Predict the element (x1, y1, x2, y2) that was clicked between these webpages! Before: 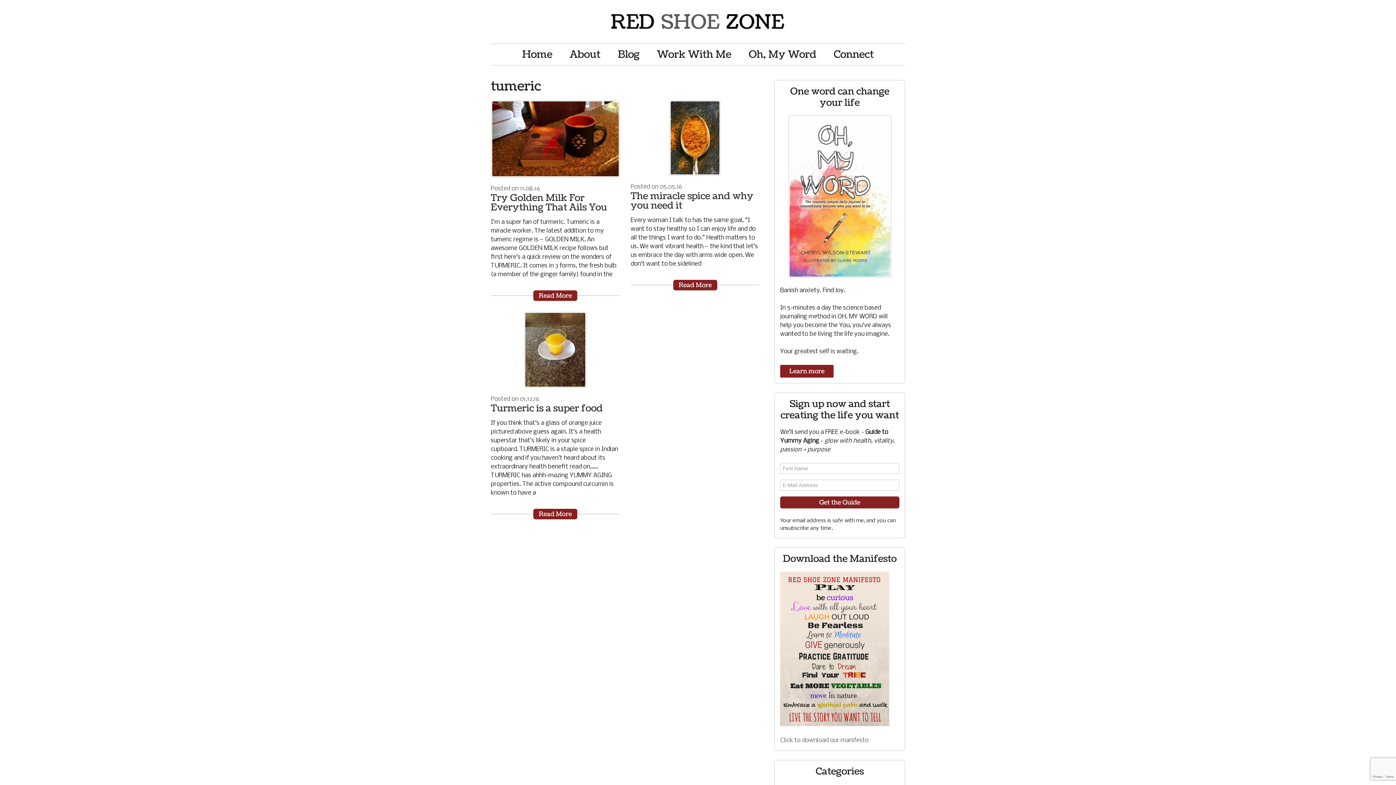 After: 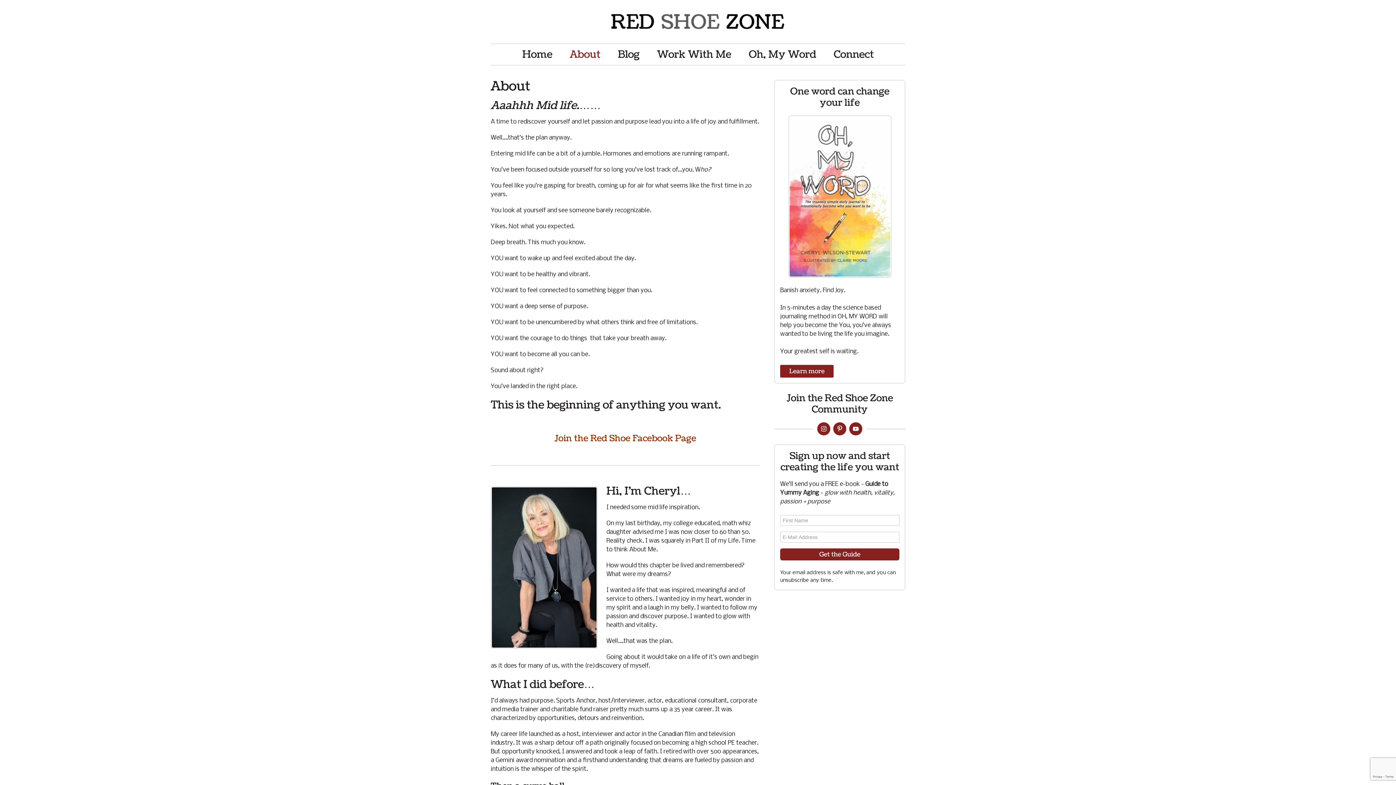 Action: label: About bbox: (561, 44, 609, 65)